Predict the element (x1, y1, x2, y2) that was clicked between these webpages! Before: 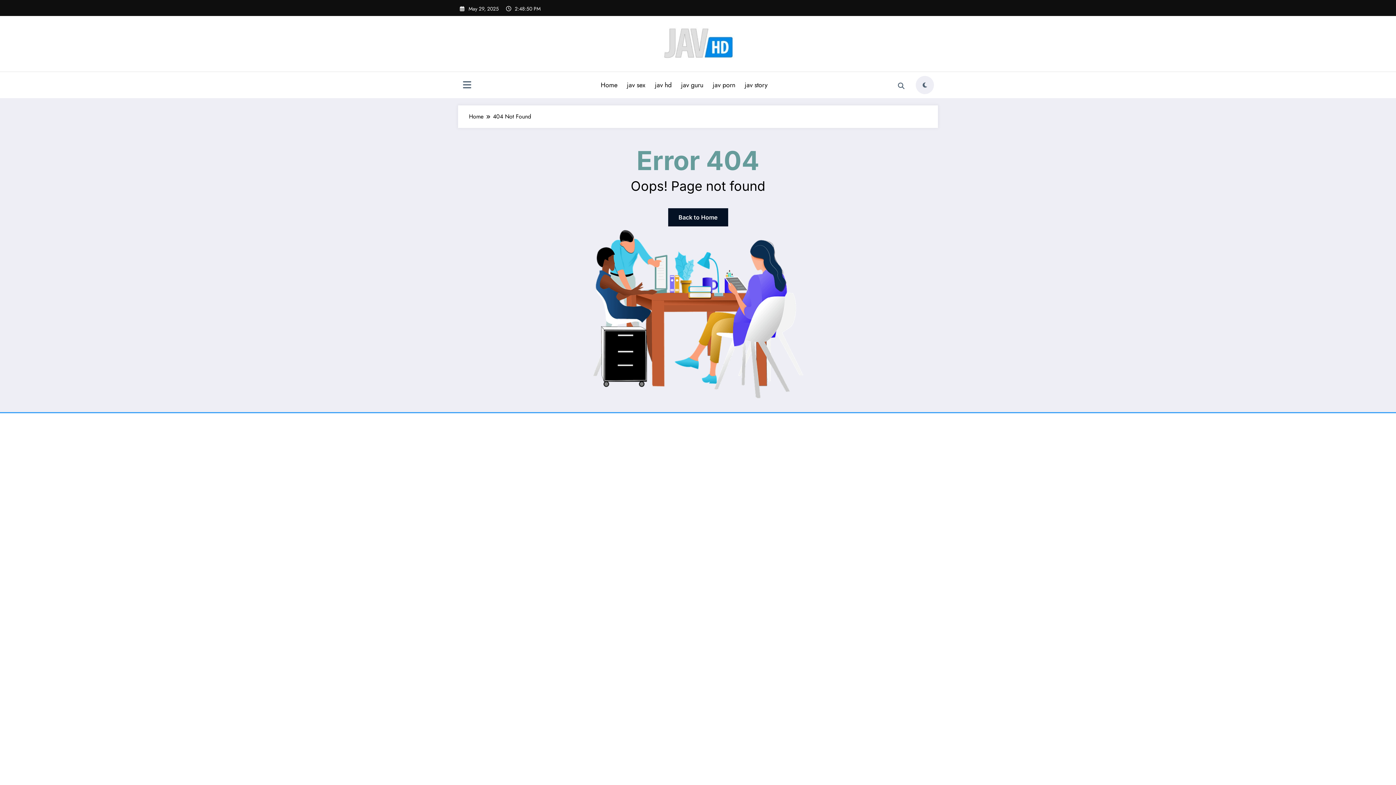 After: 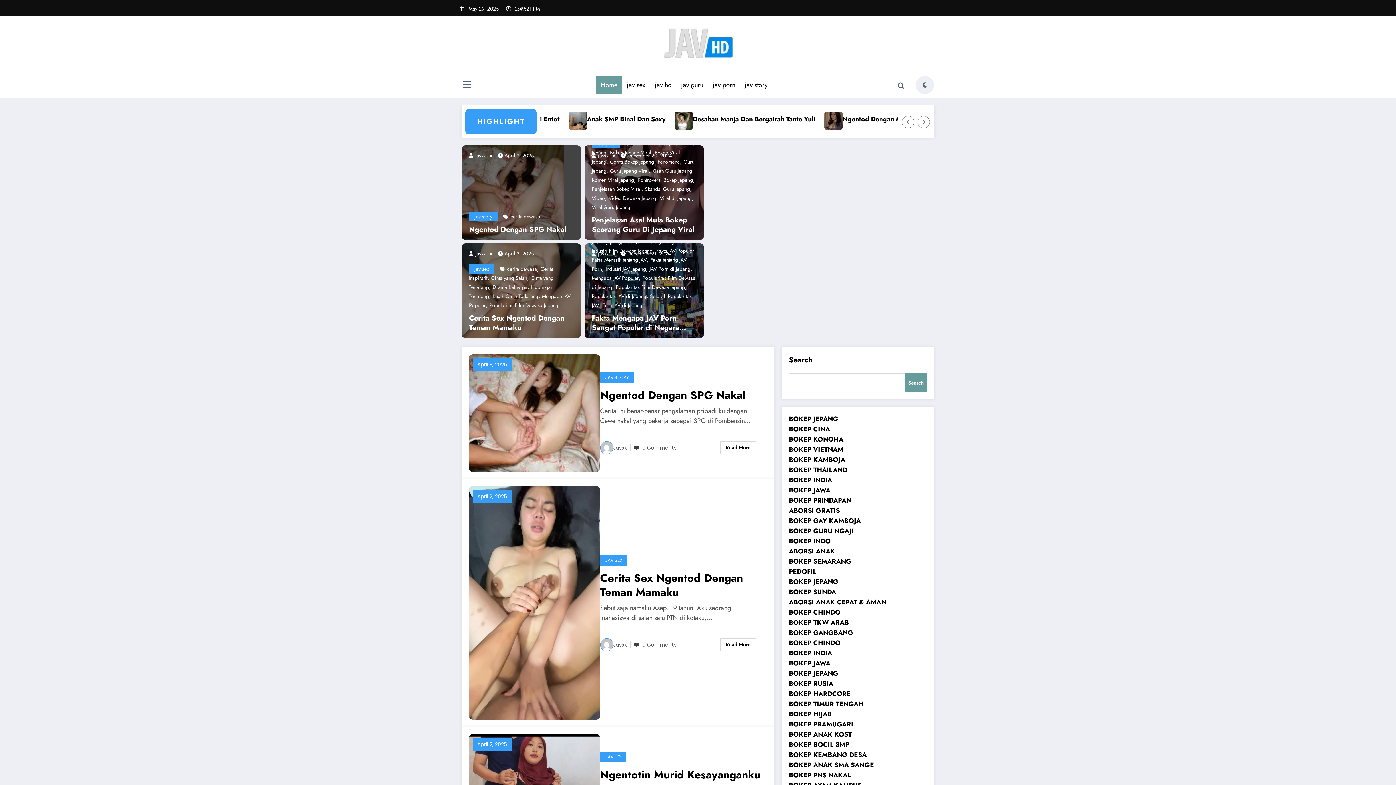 Action: bbox: (652, 20, 743, 67)